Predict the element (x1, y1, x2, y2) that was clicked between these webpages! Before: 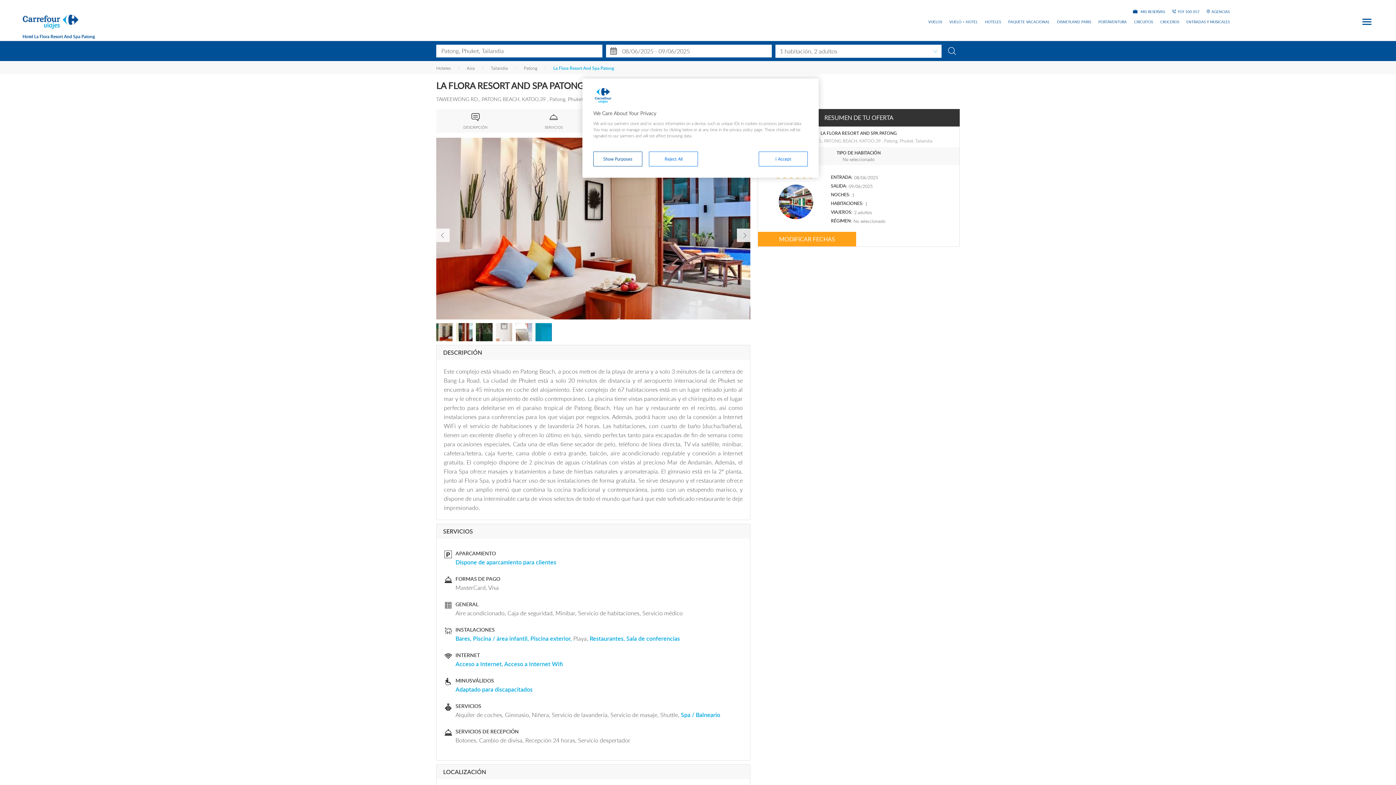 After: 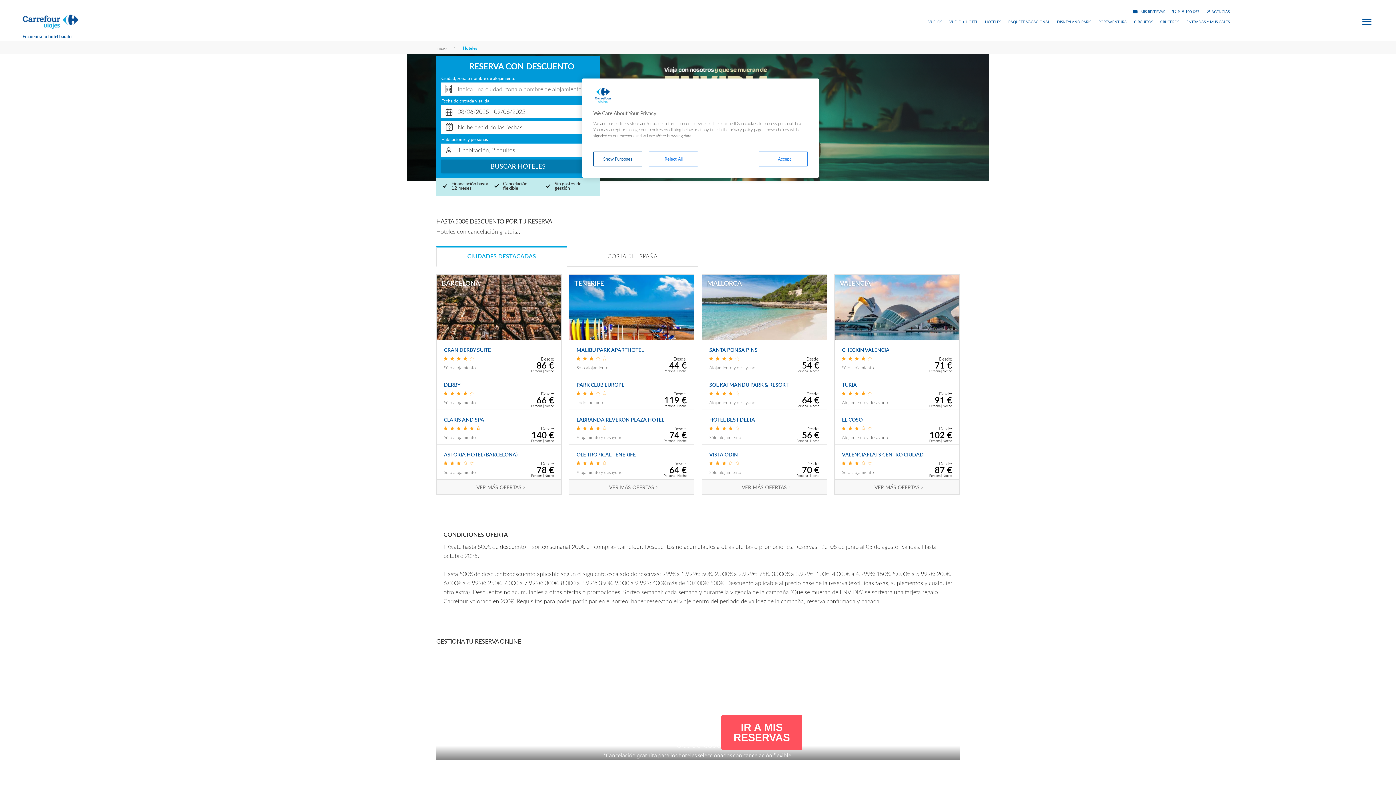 Action: bbox: (985, 20, 1001, 23) label: HOTELES